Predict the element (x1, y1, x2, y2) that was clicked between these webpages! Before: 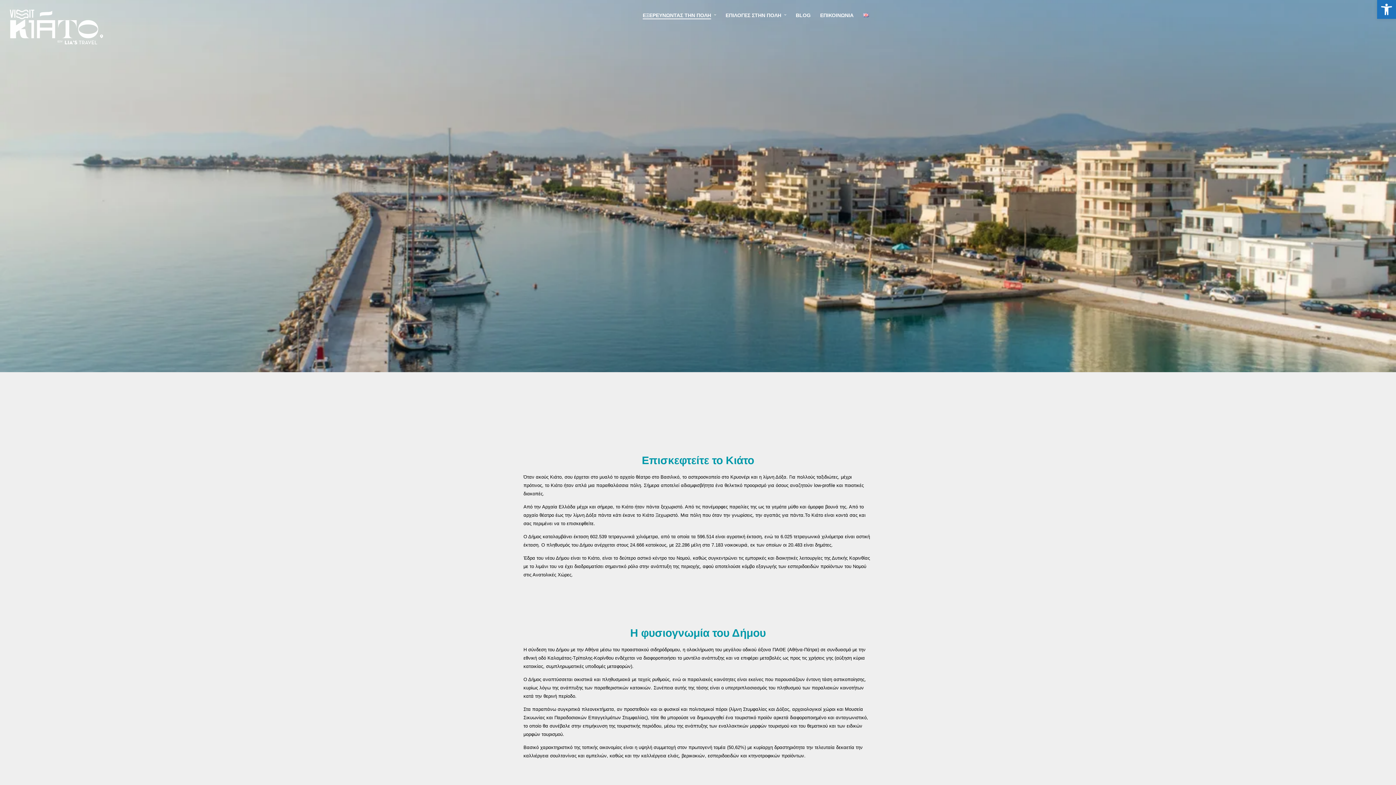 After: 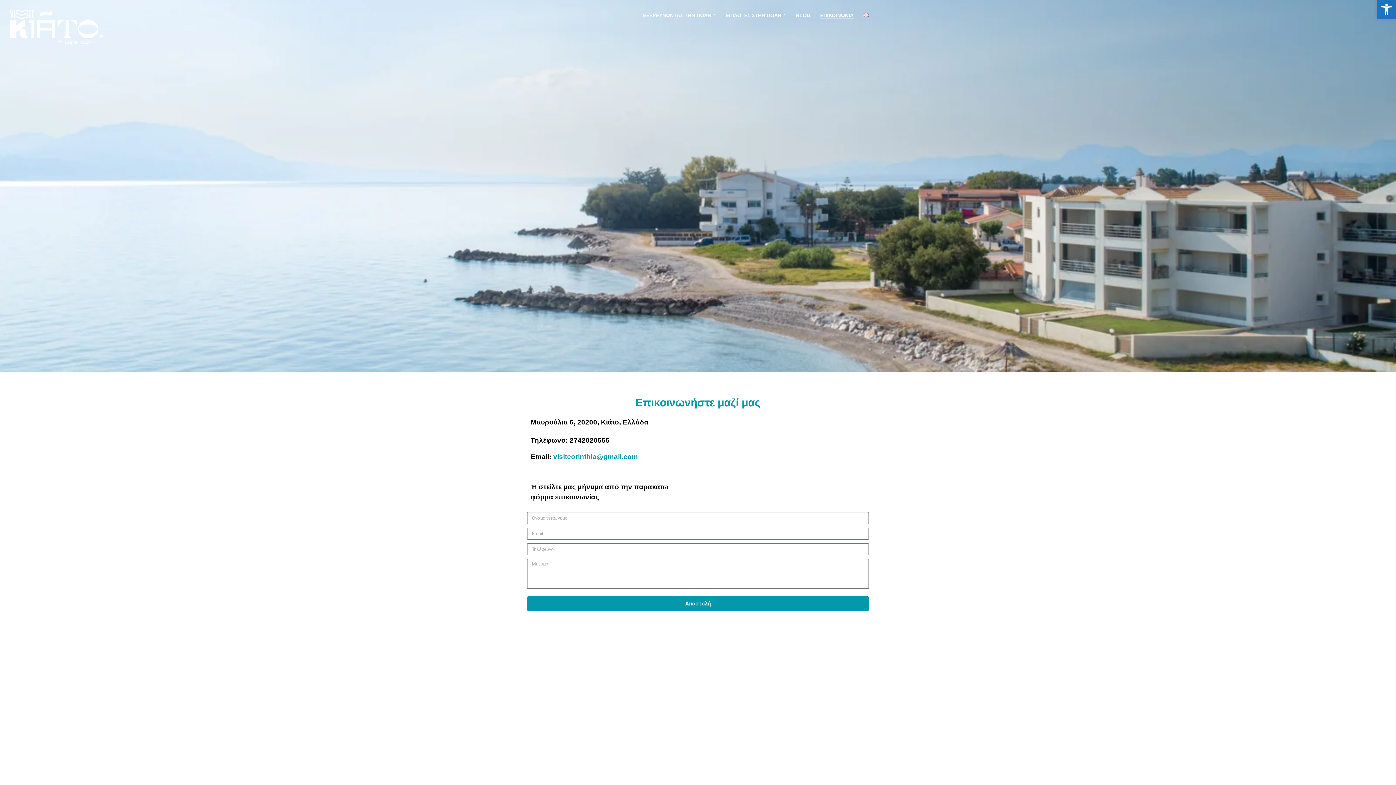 Action: label: ΕΠΙΚΟΙΝΩΝΙΑ bbox: (816, 10, 857, 30)